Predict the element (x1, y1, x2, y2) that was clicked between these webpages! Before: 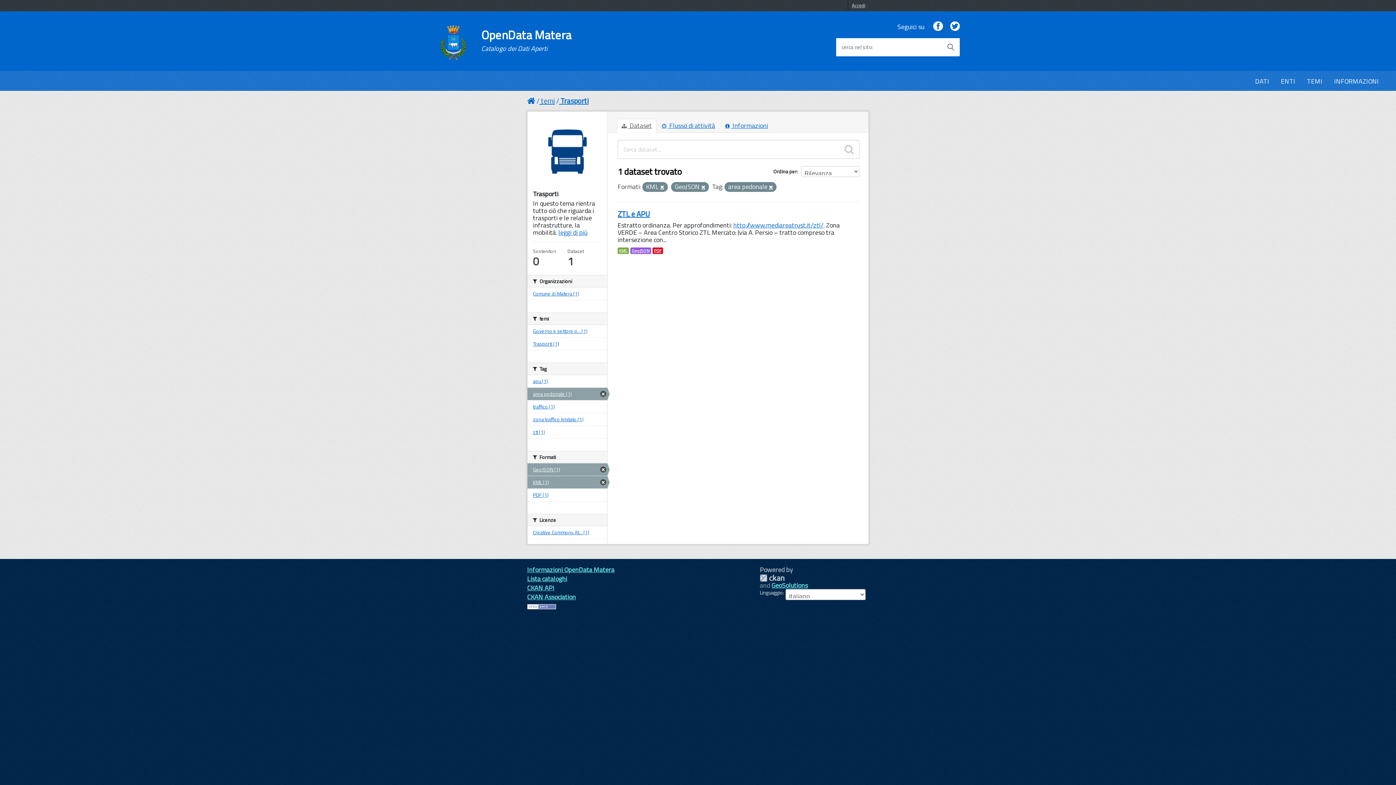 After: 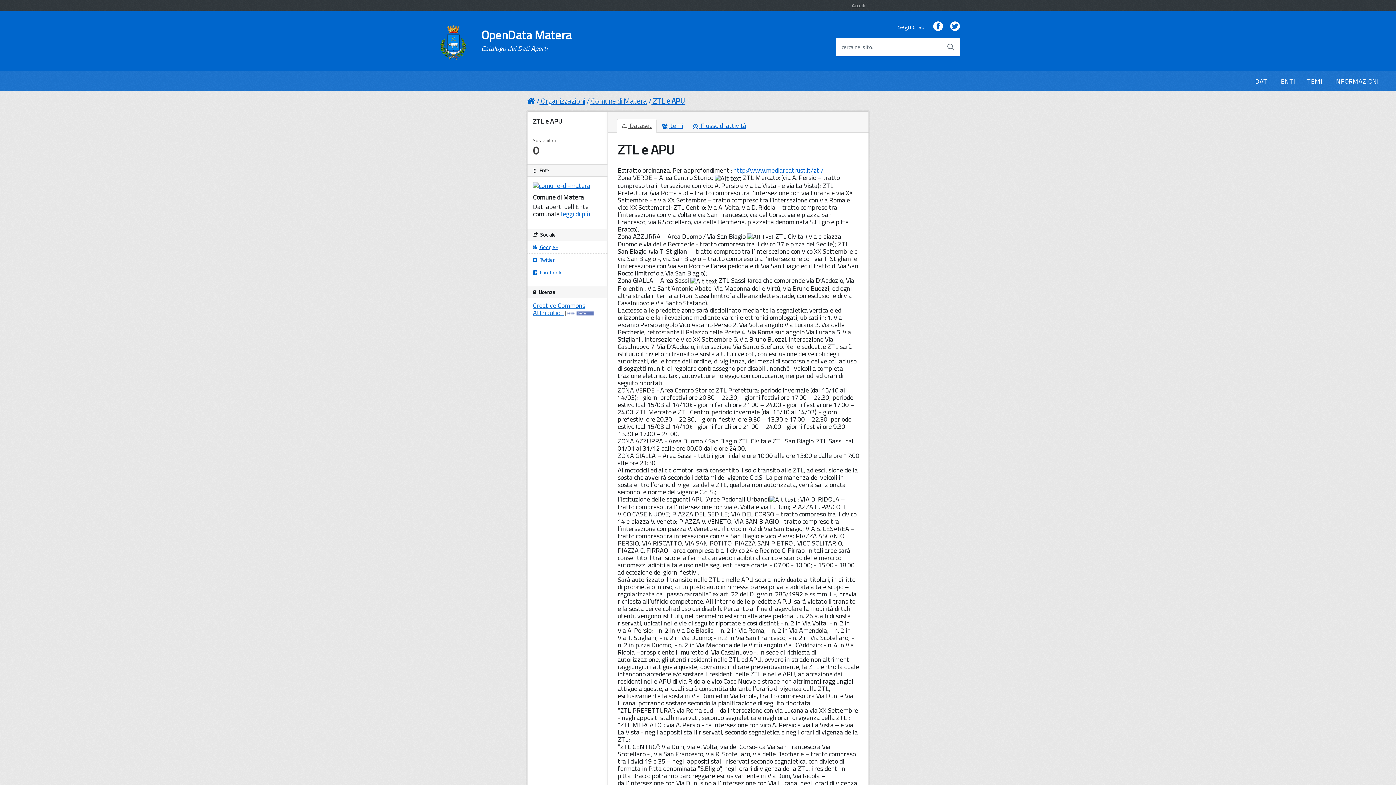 Action: bbox: (617, 247, 629, 254) label: KML